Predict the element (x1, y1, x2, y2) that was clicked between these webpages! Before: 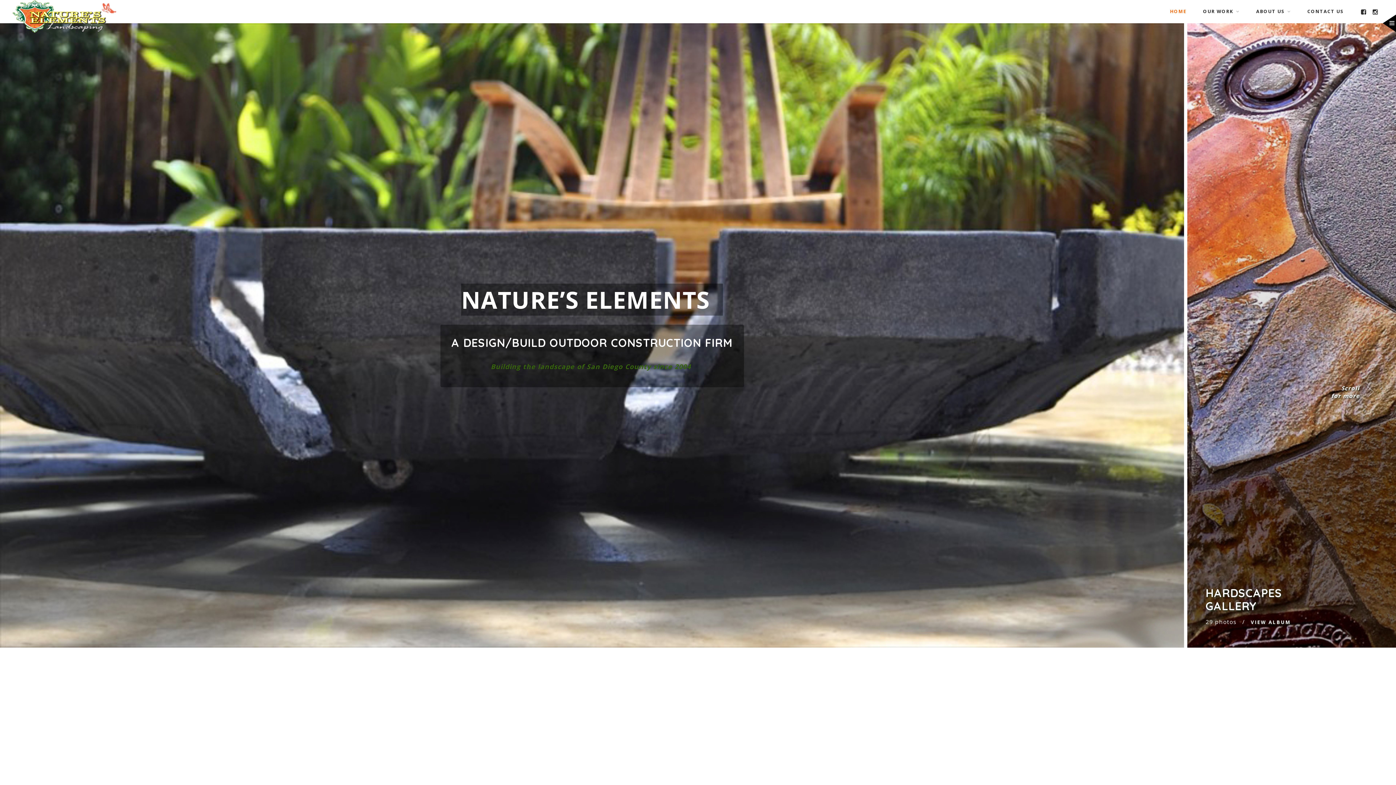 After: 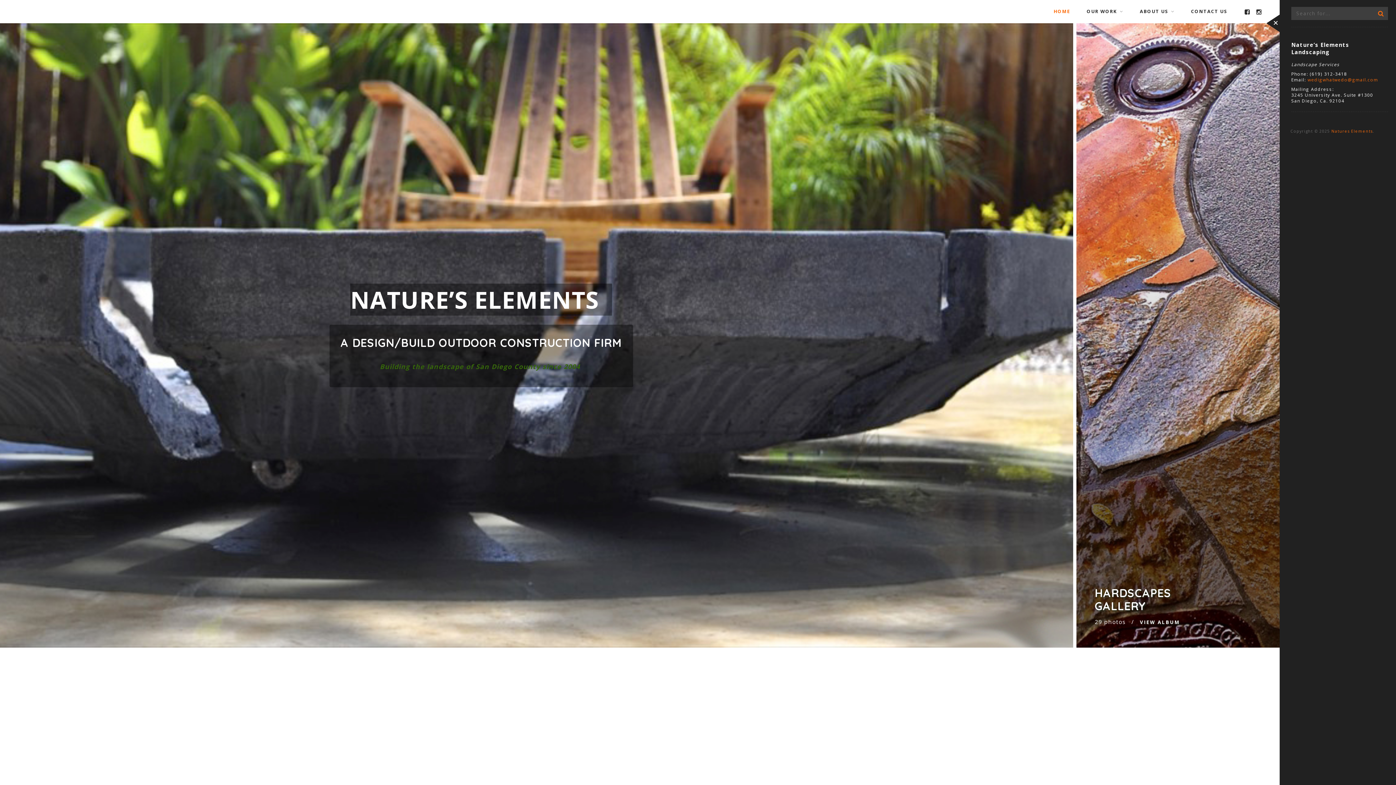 Action: bbox: (1383, 14, 1396, 32)